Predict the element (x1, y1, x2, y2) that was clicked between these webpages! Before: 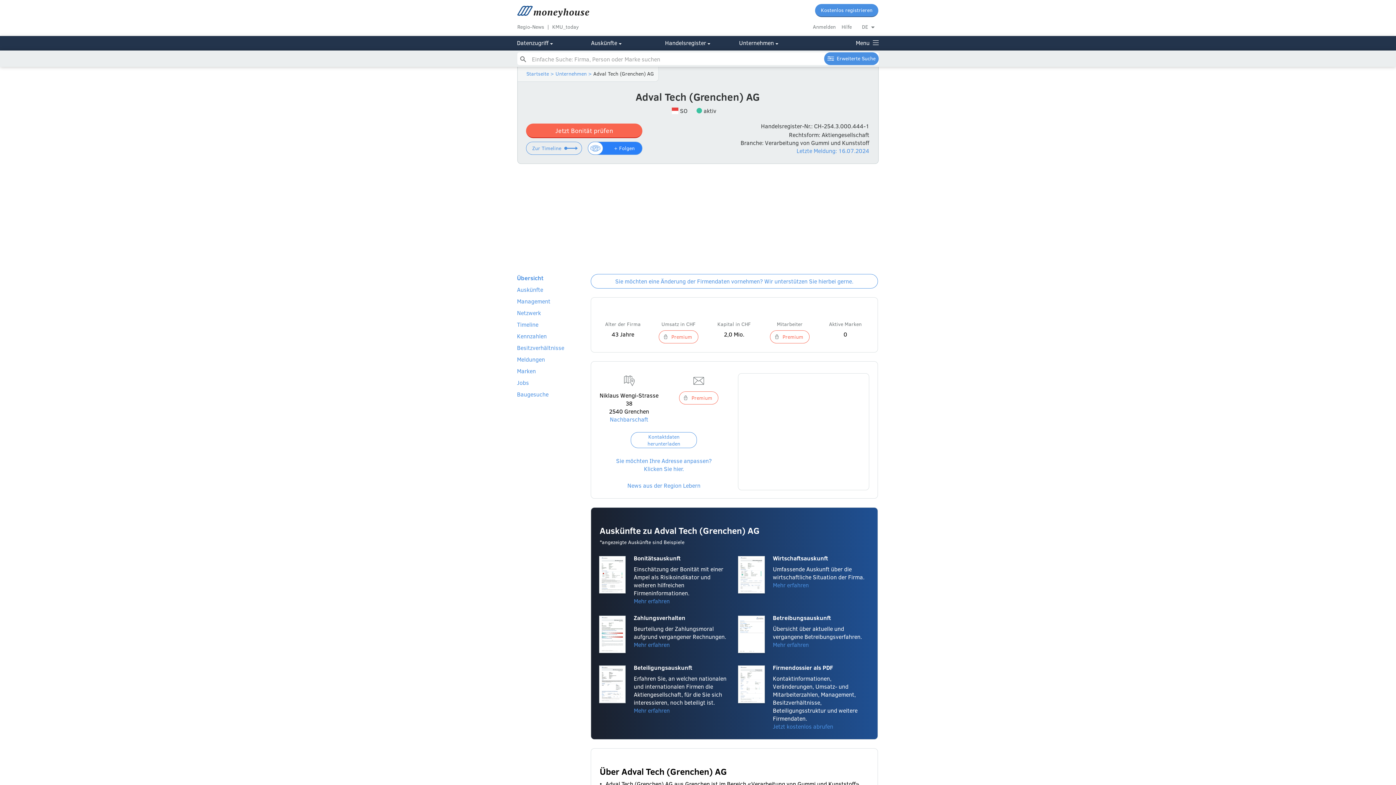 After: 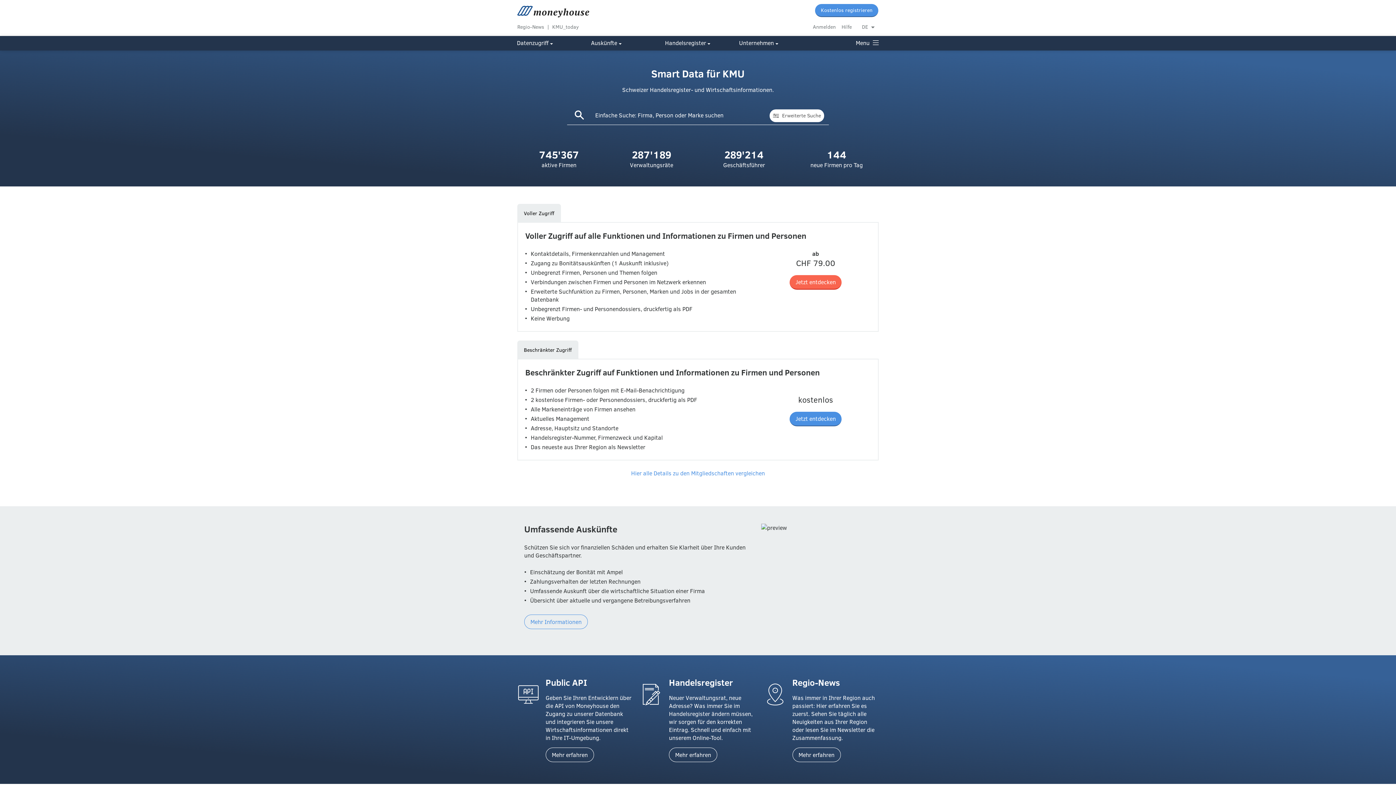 Action: bbox: (517, 0, 733, 17)